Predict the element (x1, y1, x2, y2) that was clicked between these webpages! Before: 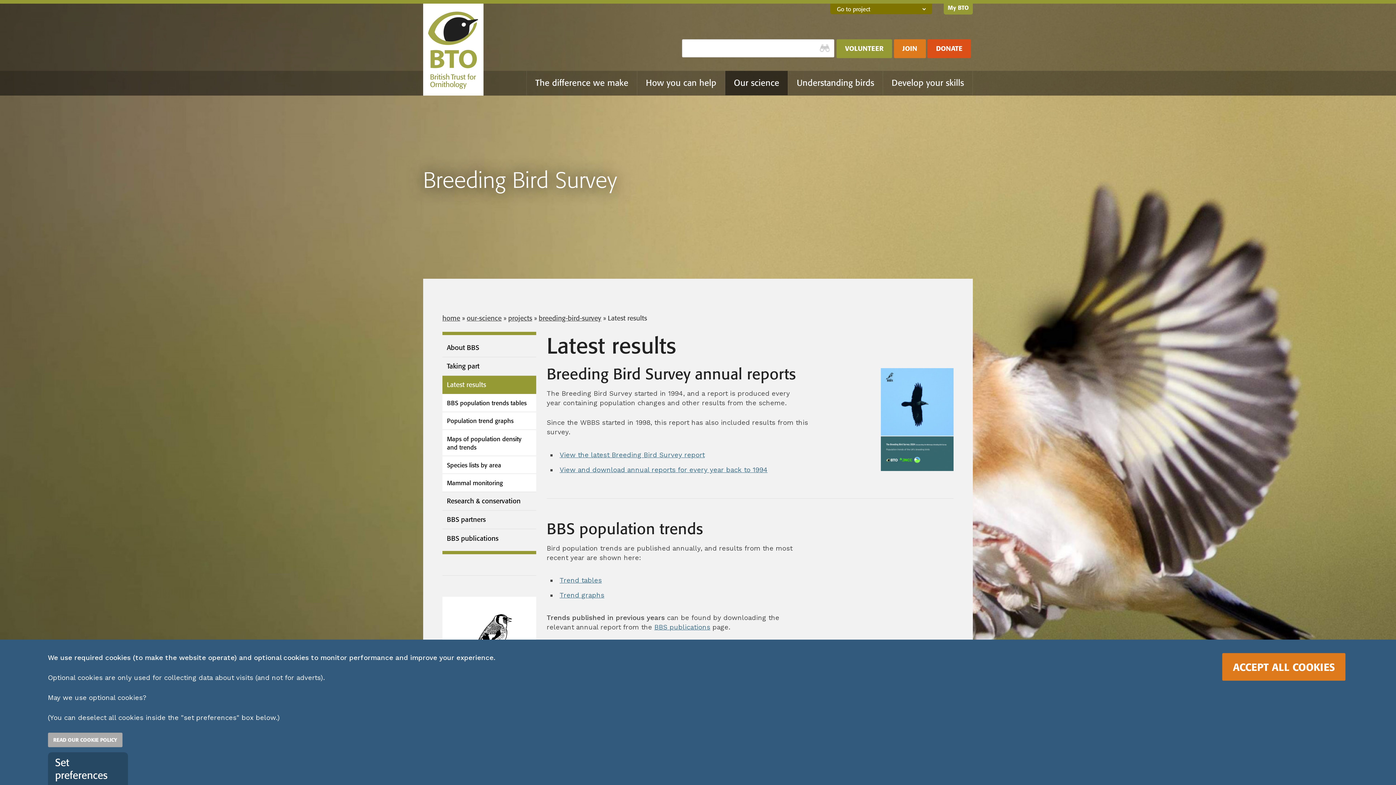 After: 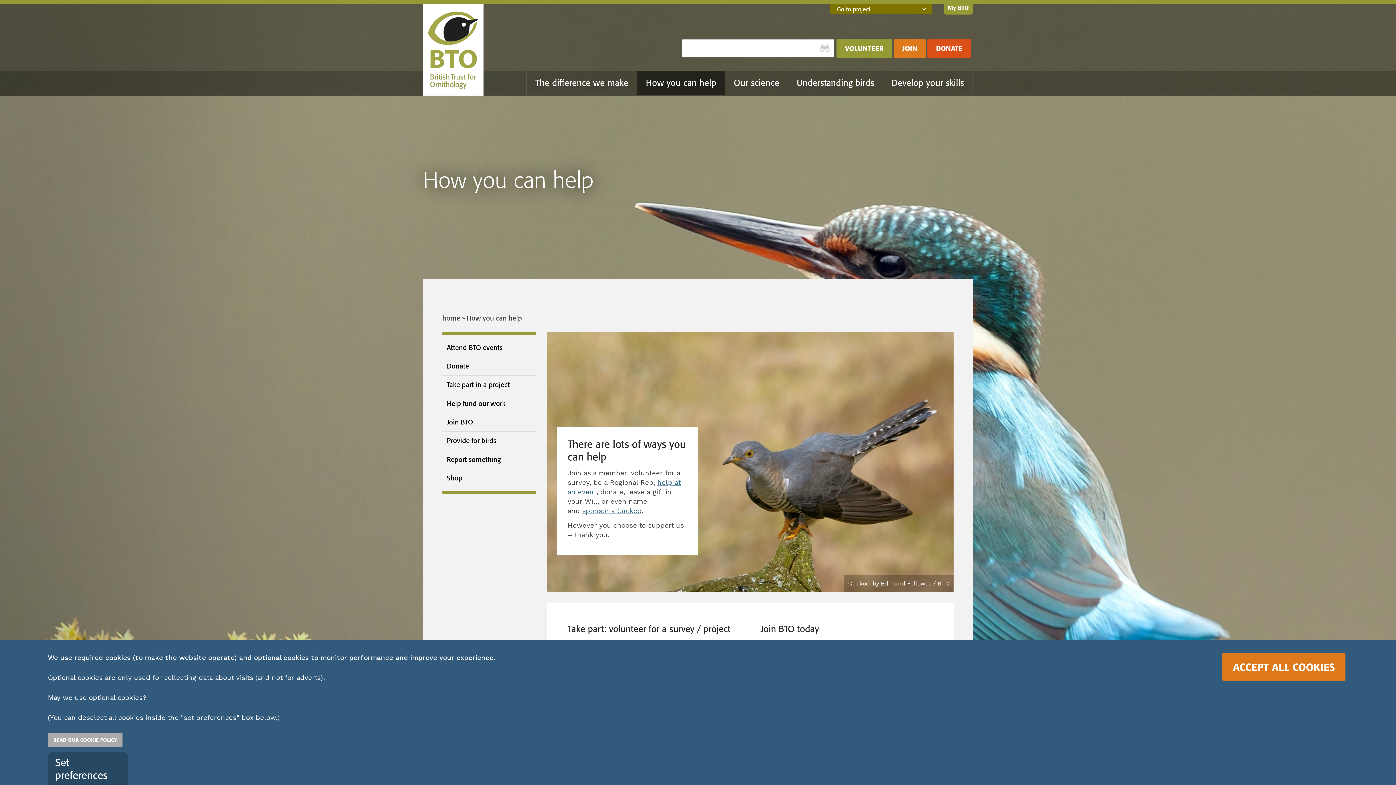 Action: label: How you can help bbox: (637, 70, 725, 95)